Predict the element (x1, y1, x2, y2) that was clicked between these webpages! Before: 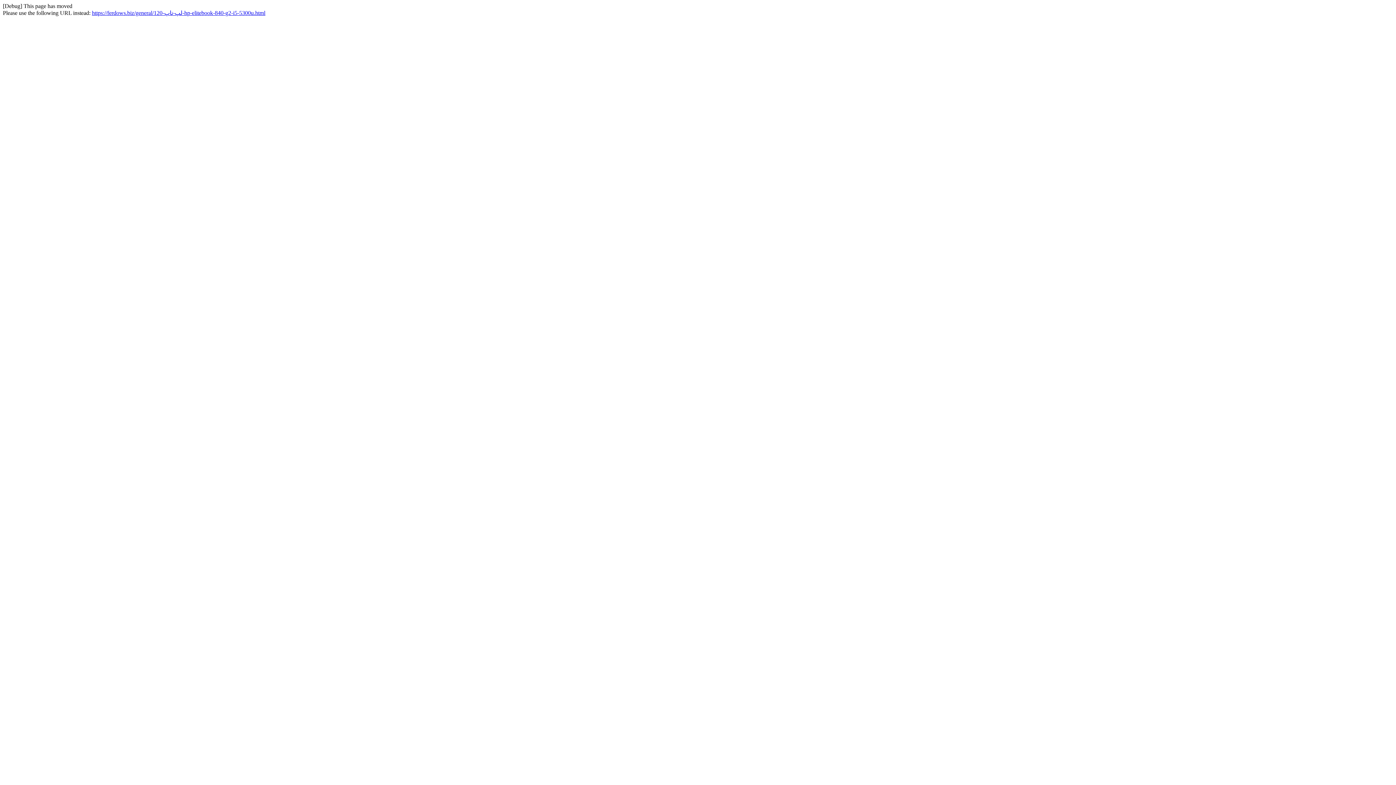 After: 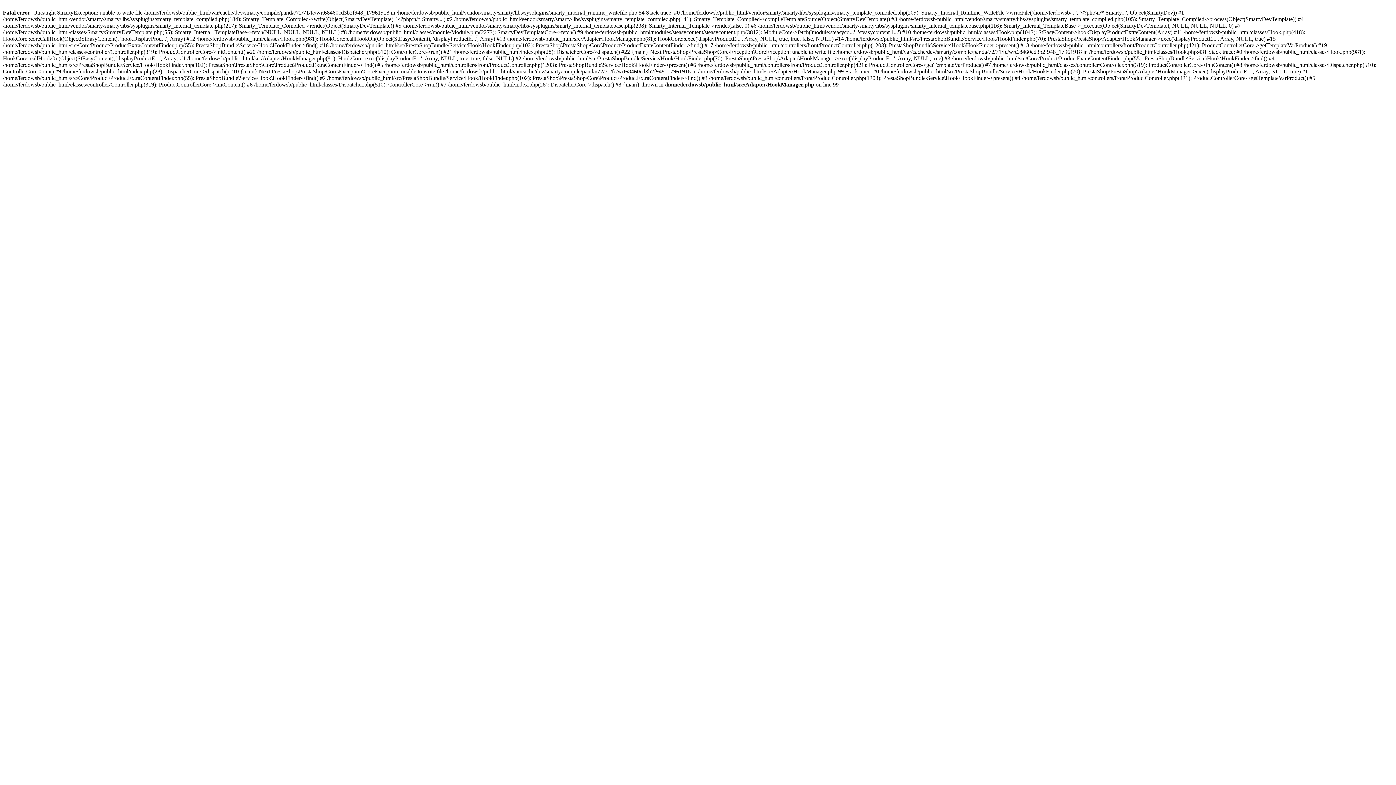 Action: label: https://ferdows.biz/general/120-لپ-تاپ-hp-elitebook-840-g2-i5-5300u.html bbox: (92, 9, 265, 16)